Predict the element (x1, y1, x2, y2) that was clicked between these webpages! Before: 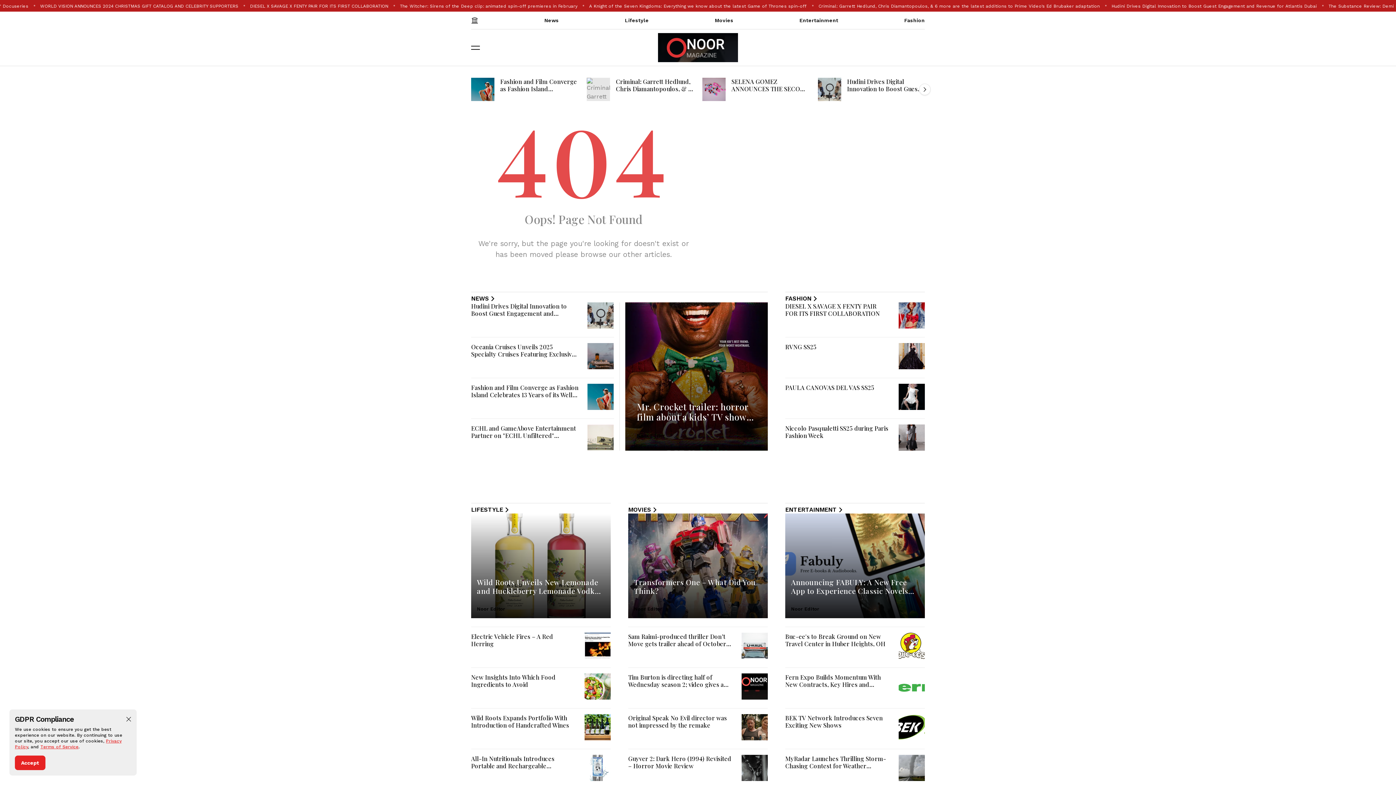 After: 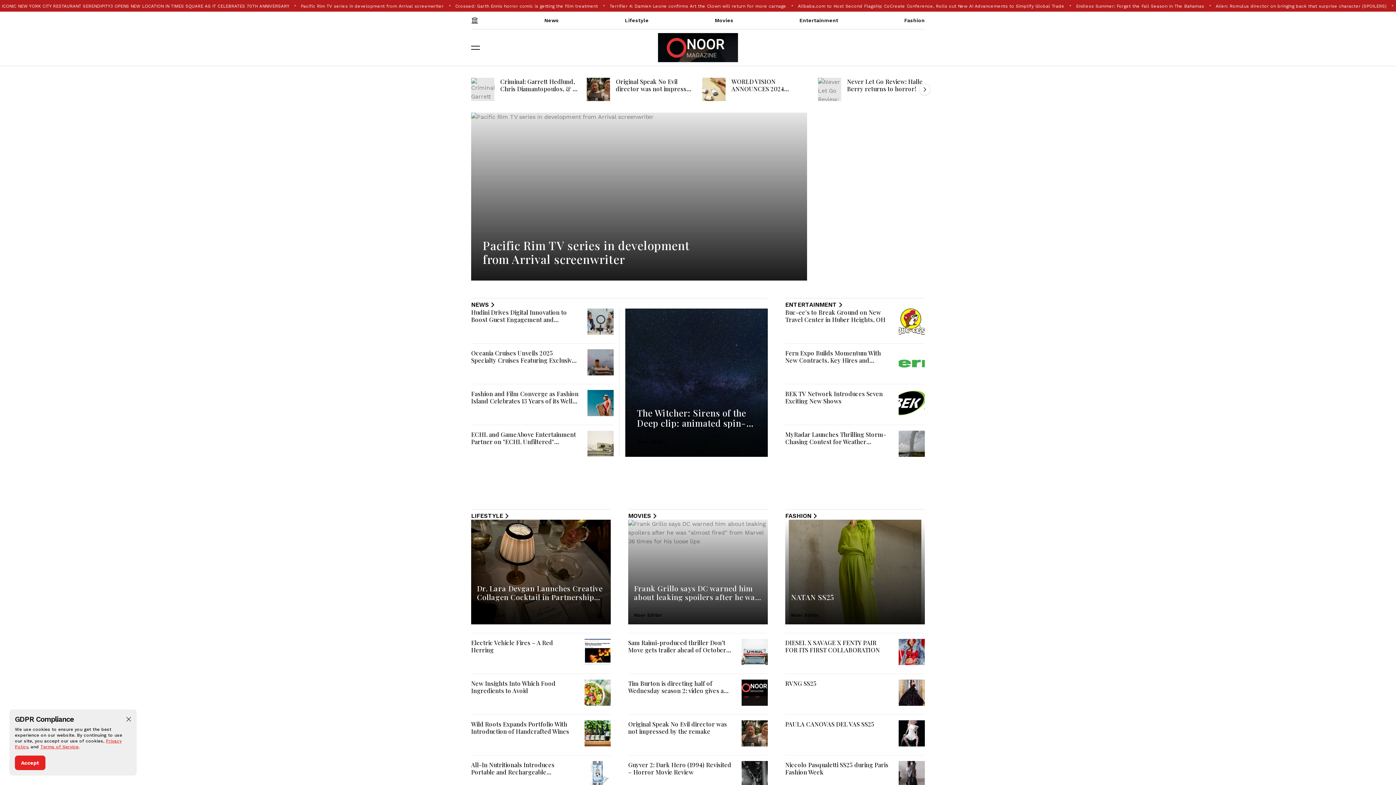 Action: bbox: (658, 33, 738, 62)